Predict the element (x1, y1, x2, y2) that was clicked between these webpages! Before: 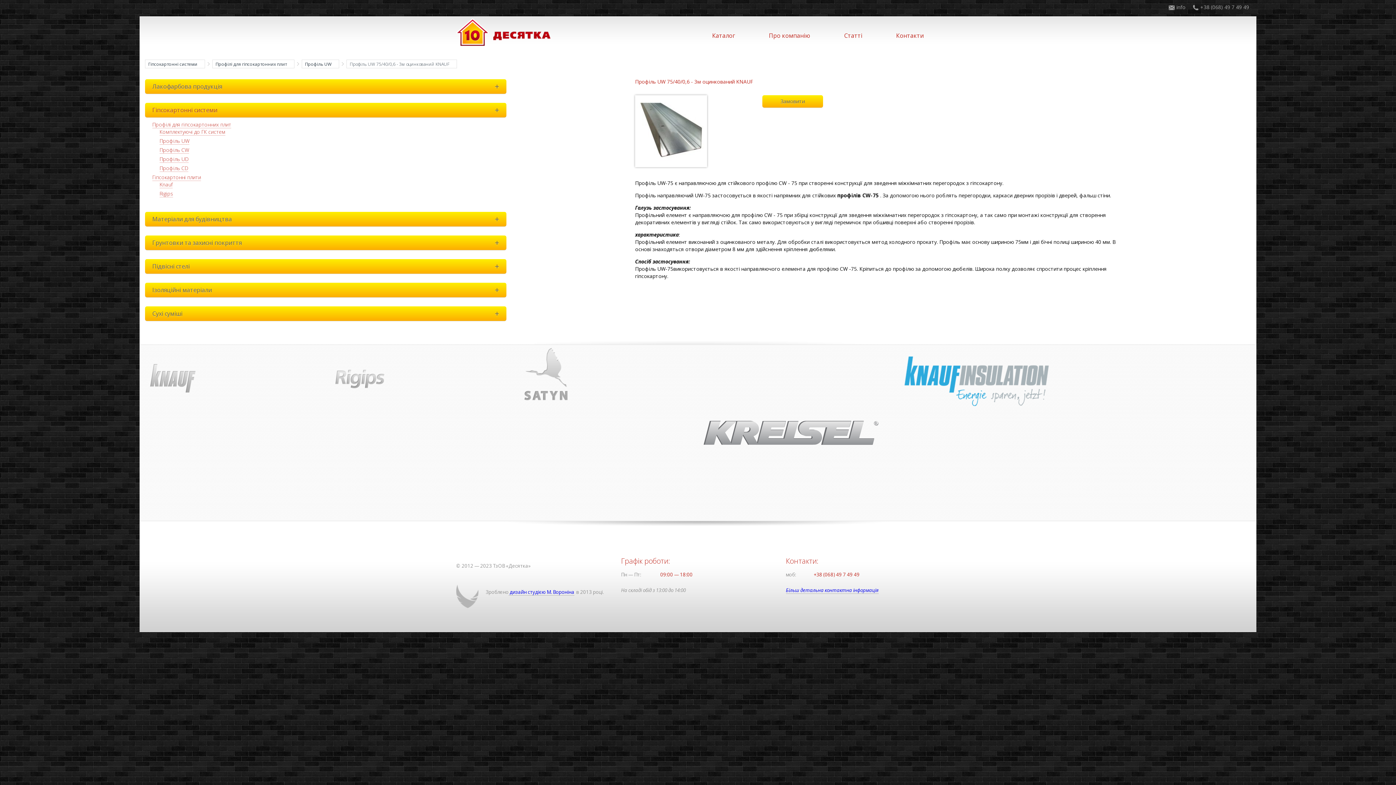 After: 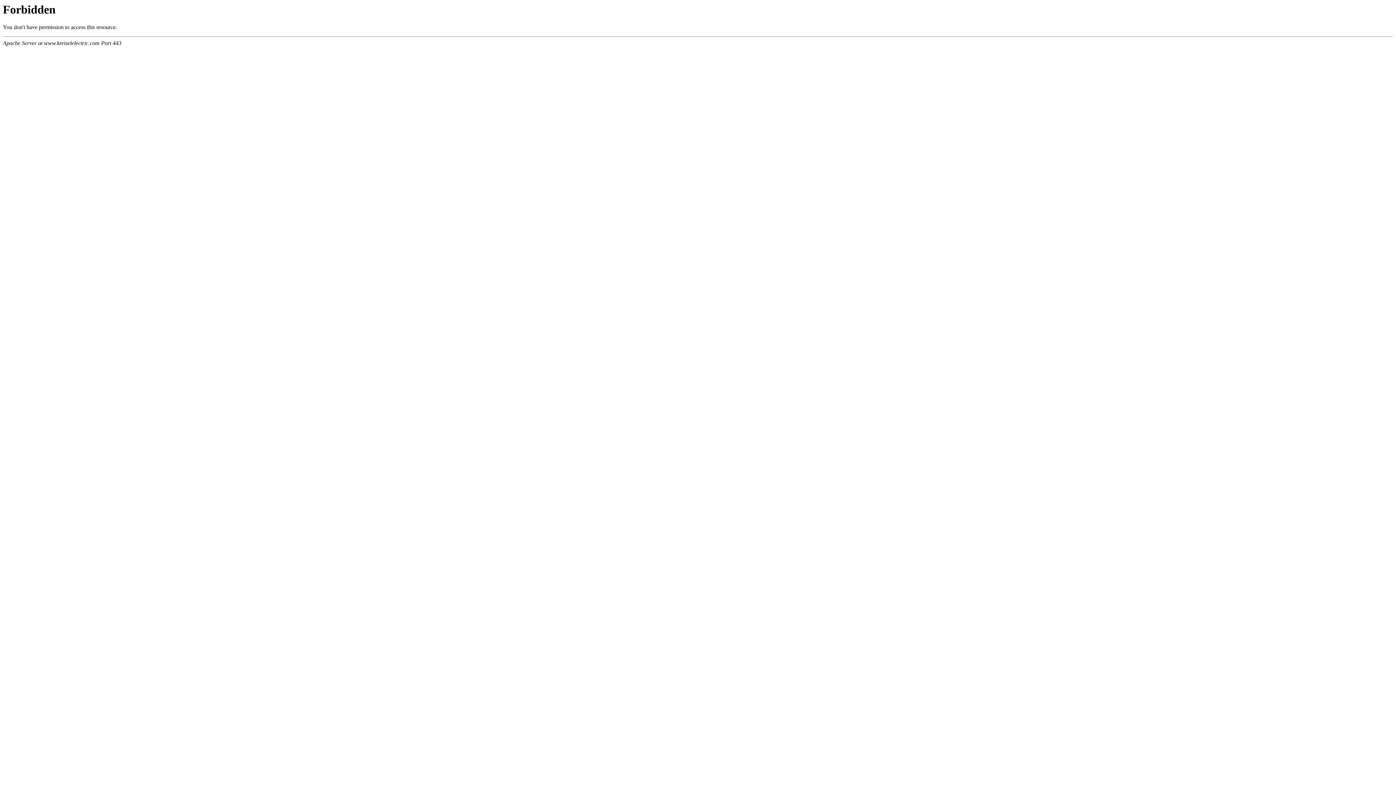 Action: bbox: (703, 429, 878, 435)